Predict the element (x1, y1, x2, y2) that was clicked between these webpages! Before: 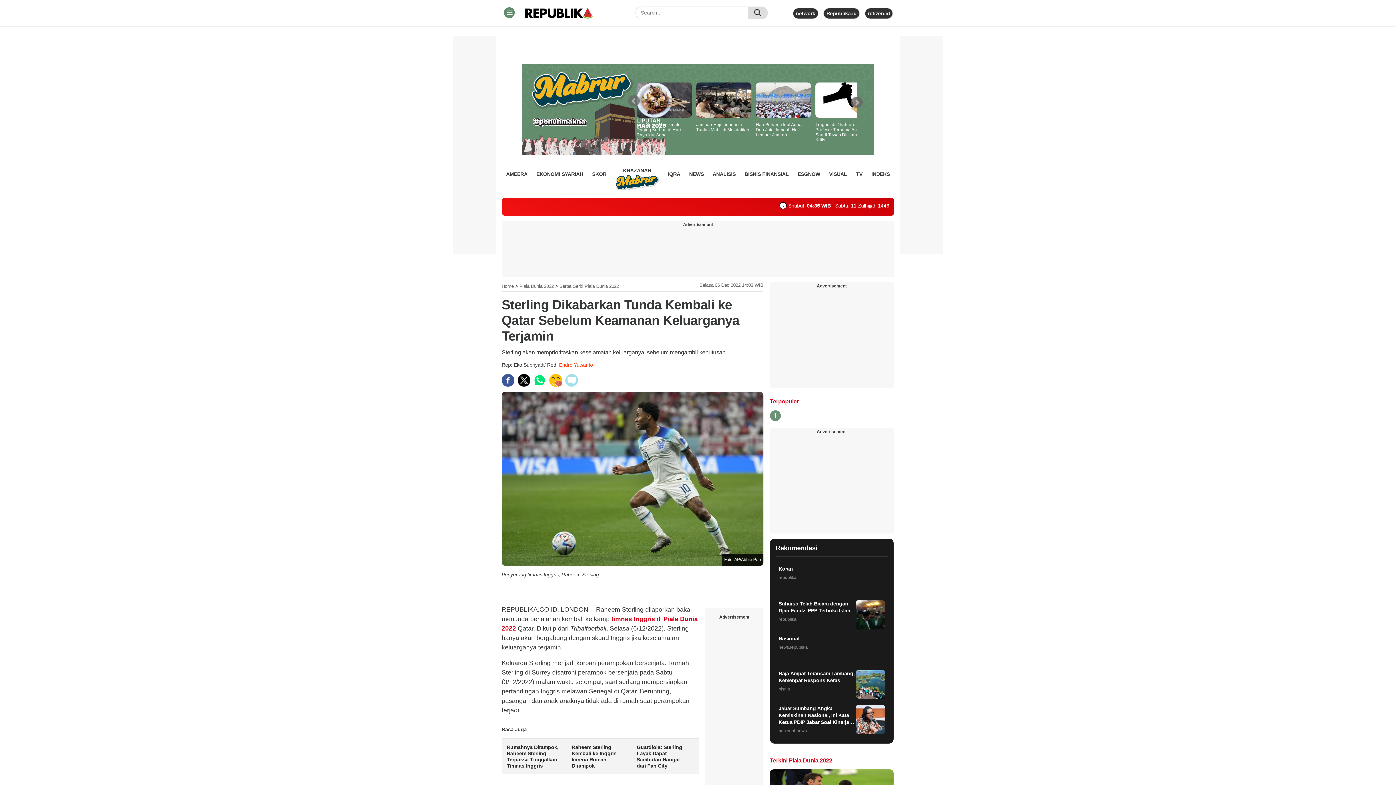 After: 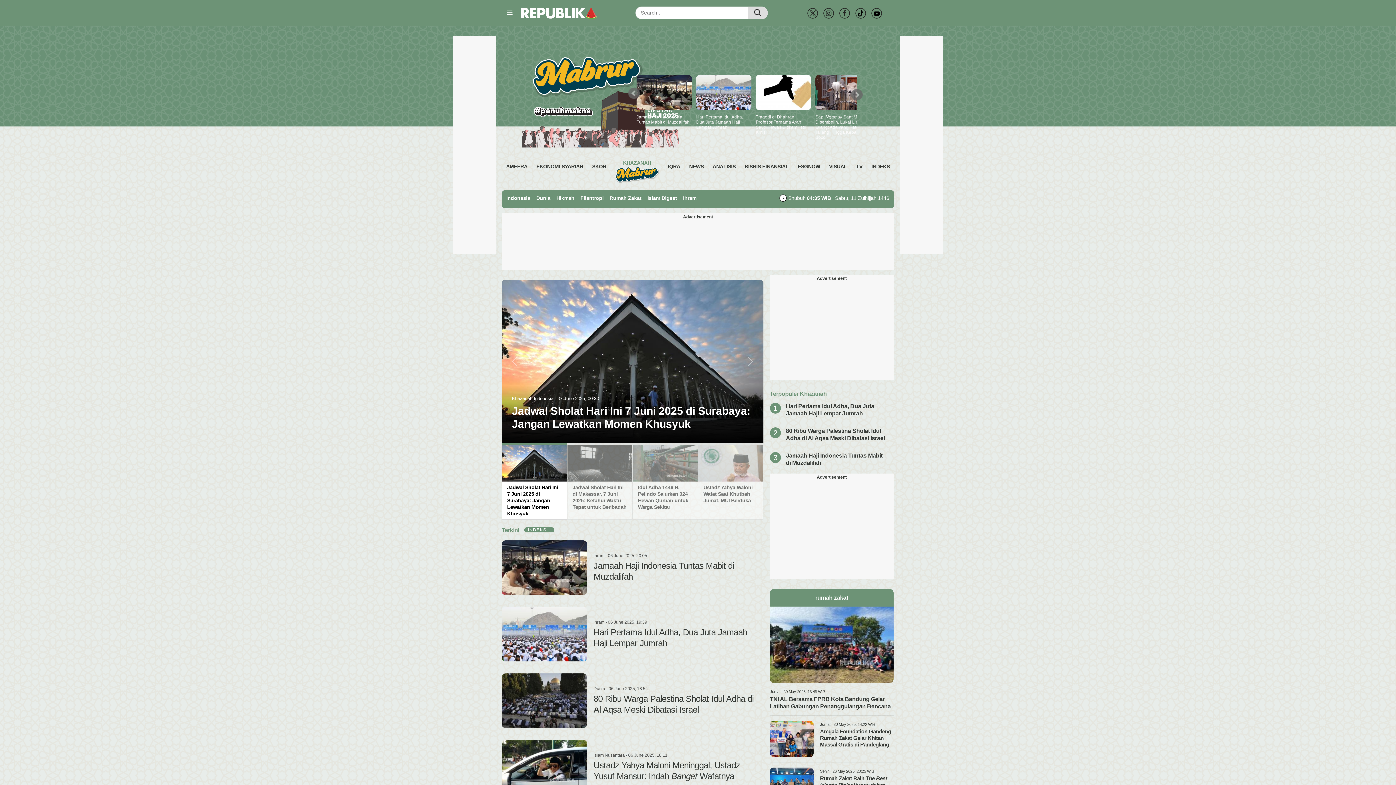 Action: label: KHAZANAH
 bbox: (615, 165, 659, 194)